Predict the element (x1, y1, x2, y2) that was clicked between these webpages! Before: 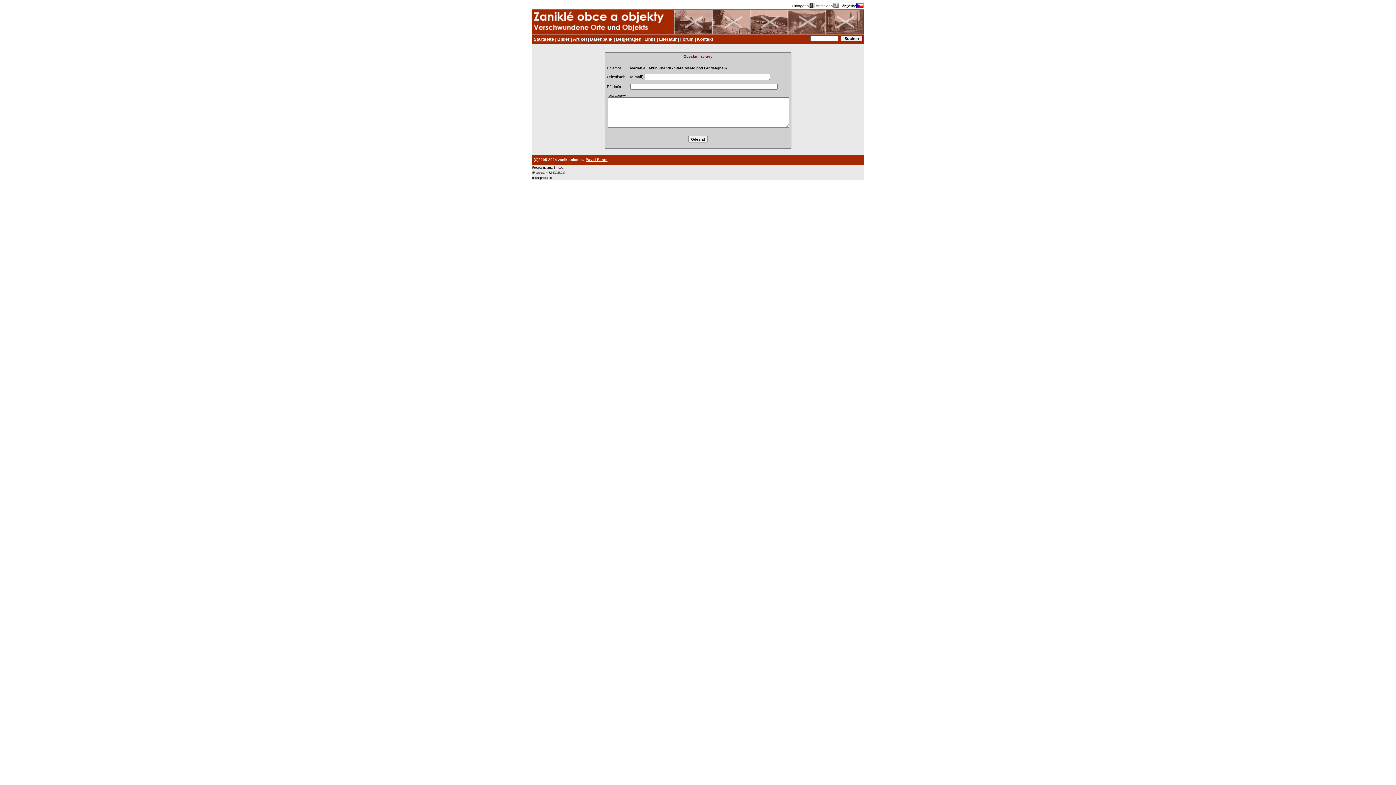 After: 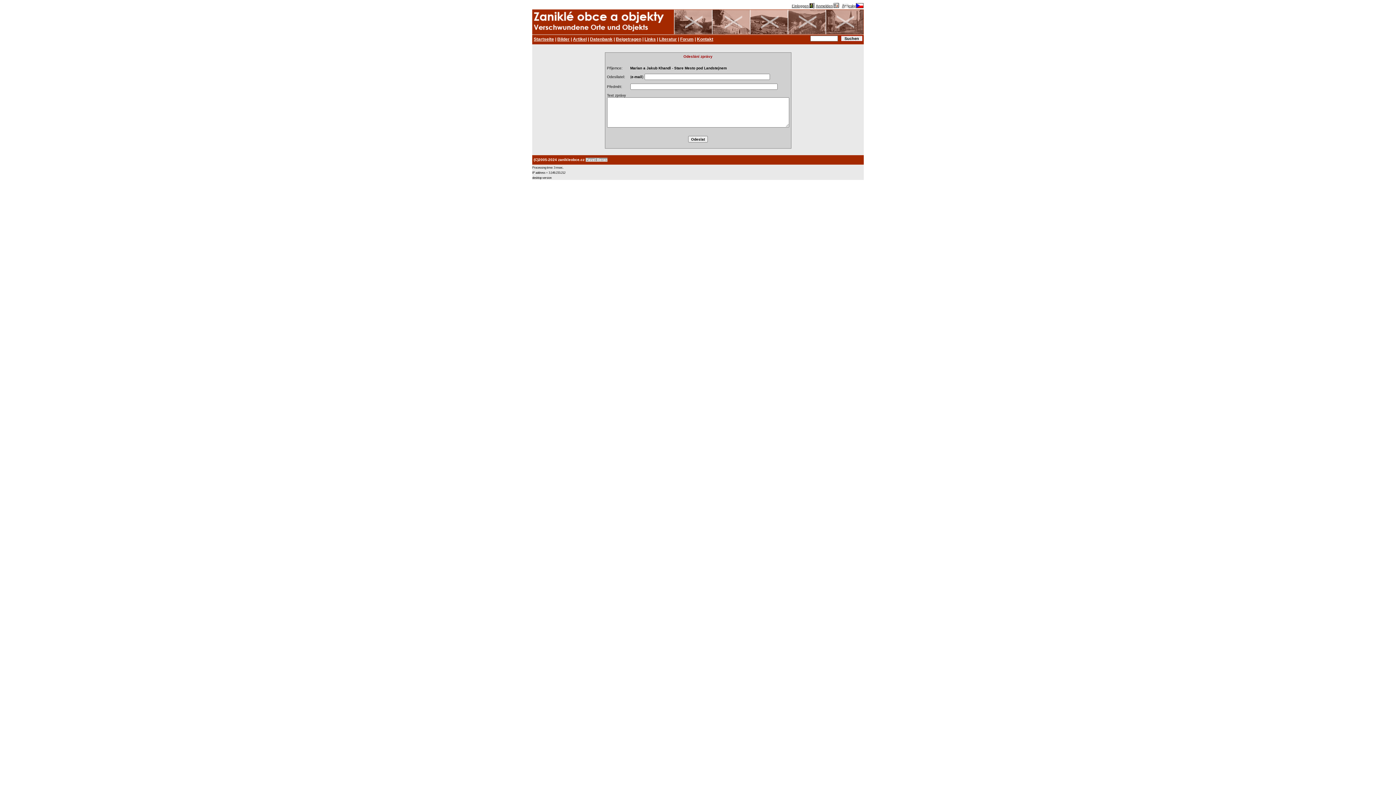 Action: bbox: (585, 157, 607, 161) label: Pavel Beran